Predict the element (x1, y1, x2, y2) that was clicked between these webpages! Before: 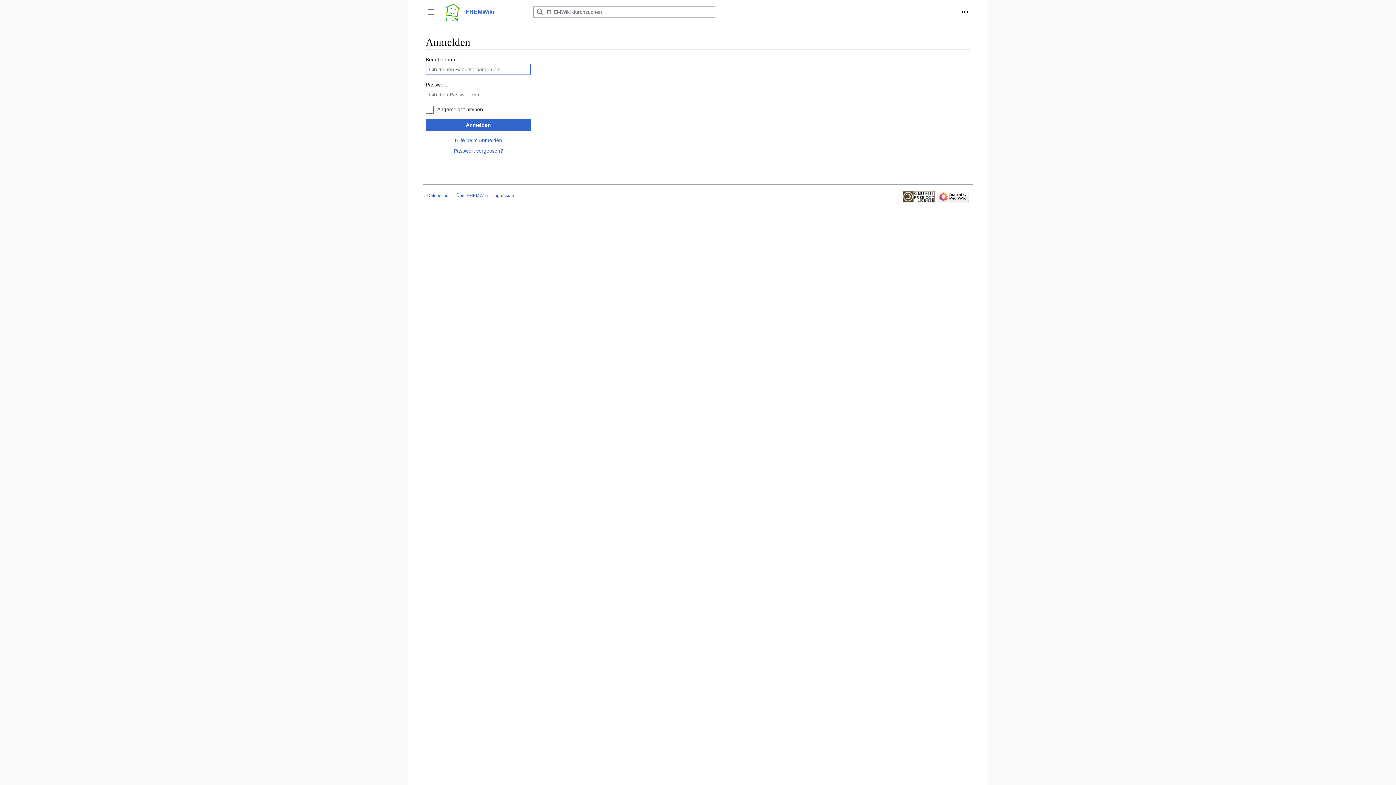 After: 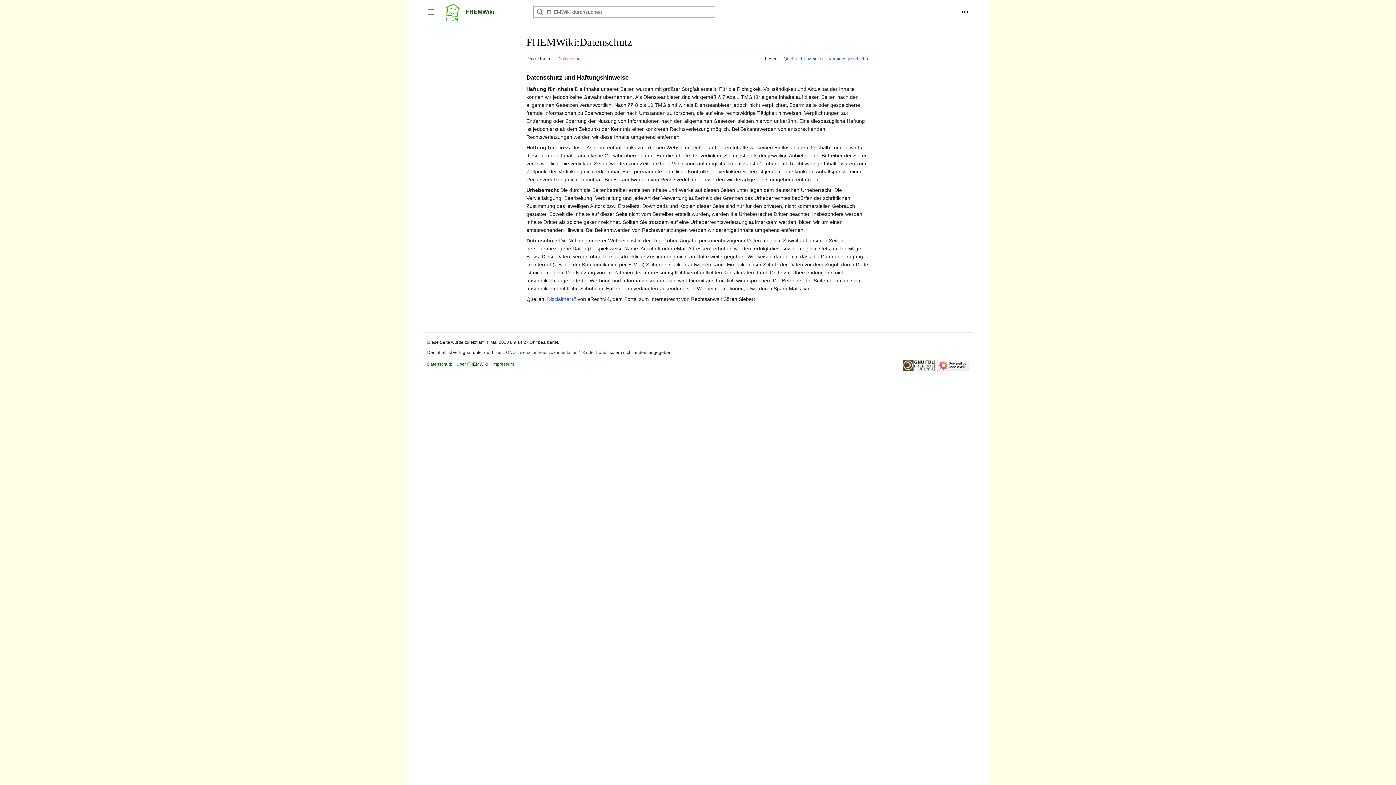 Action: label: Datenschutz bbox: (427, 193, 452, 198)